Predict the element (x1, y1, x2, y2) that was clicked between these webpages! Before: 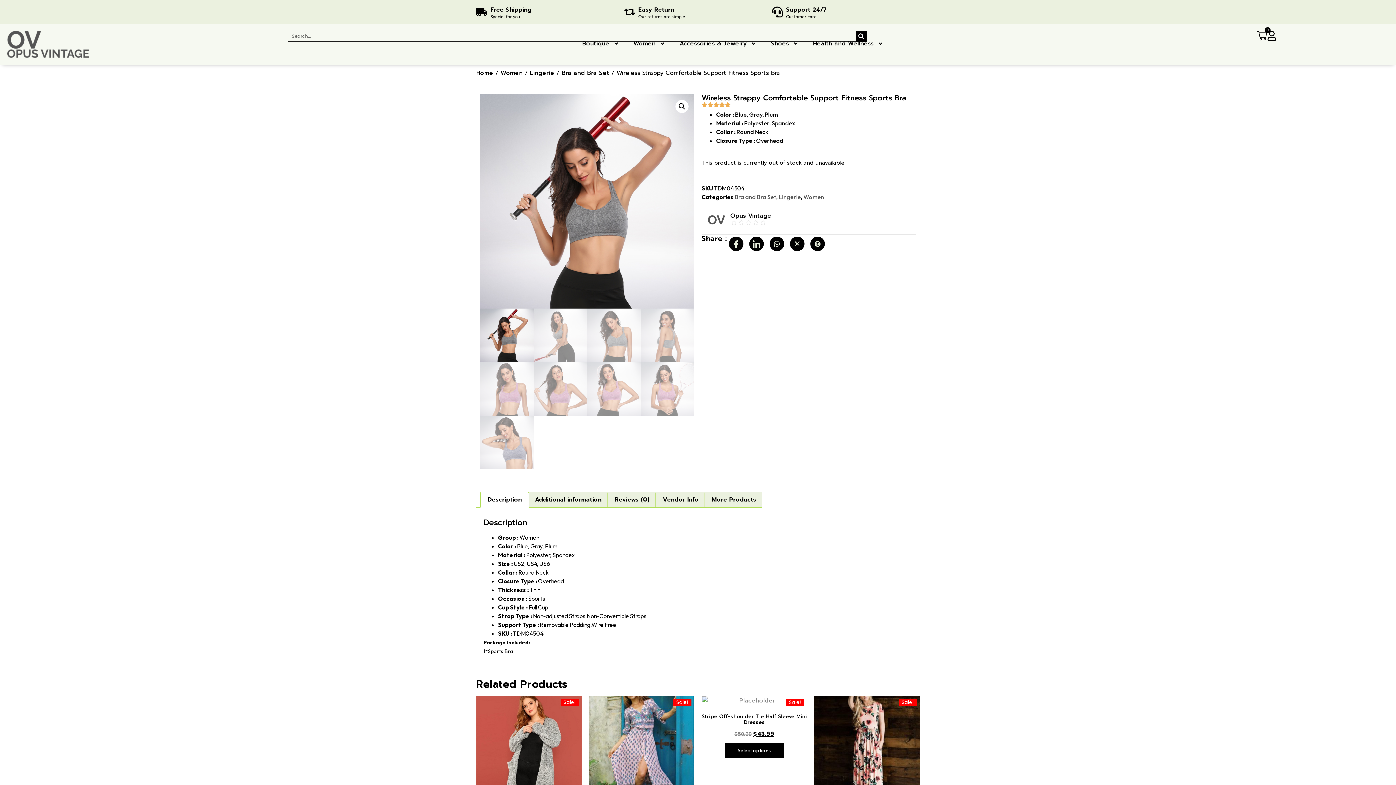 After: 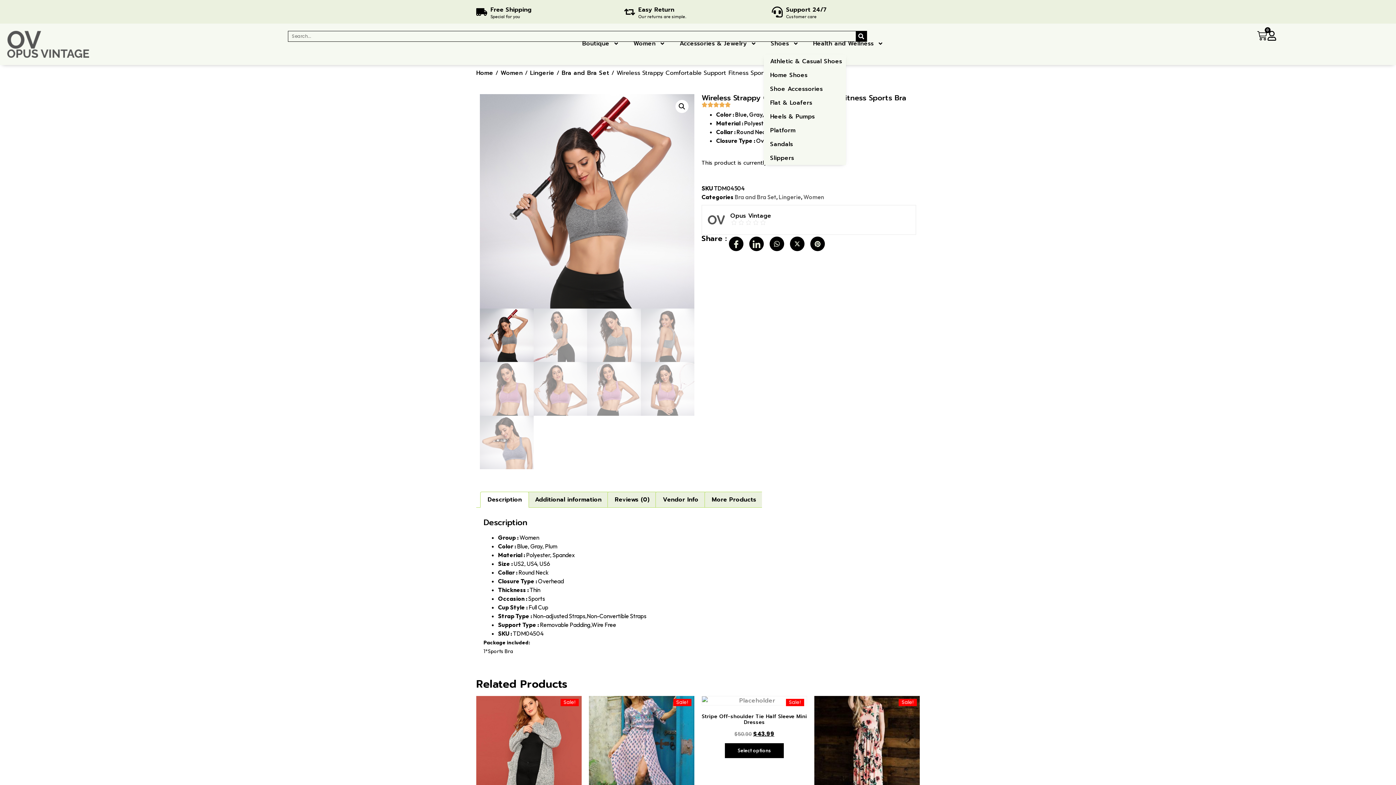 Action: bbox: (763, 40, 806, 47) label: Shoes